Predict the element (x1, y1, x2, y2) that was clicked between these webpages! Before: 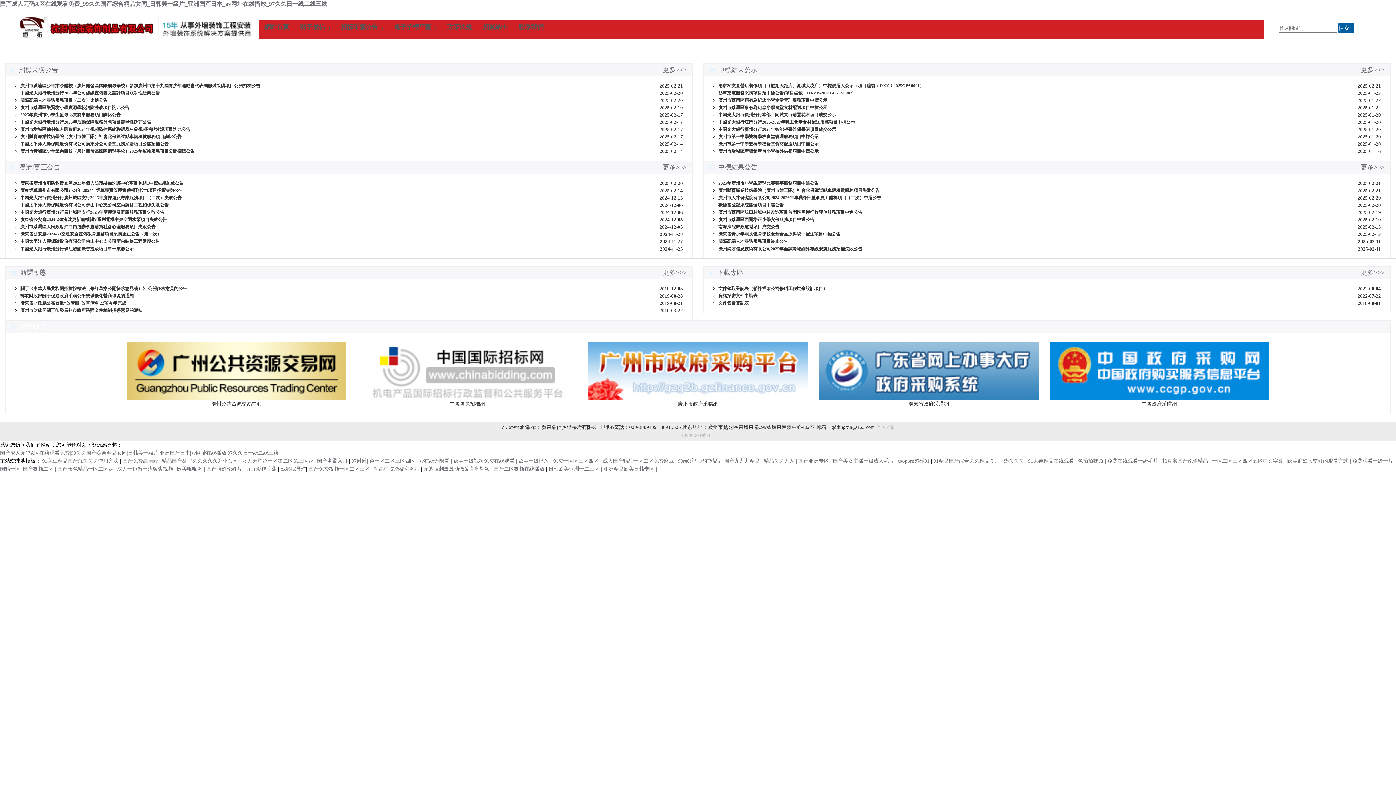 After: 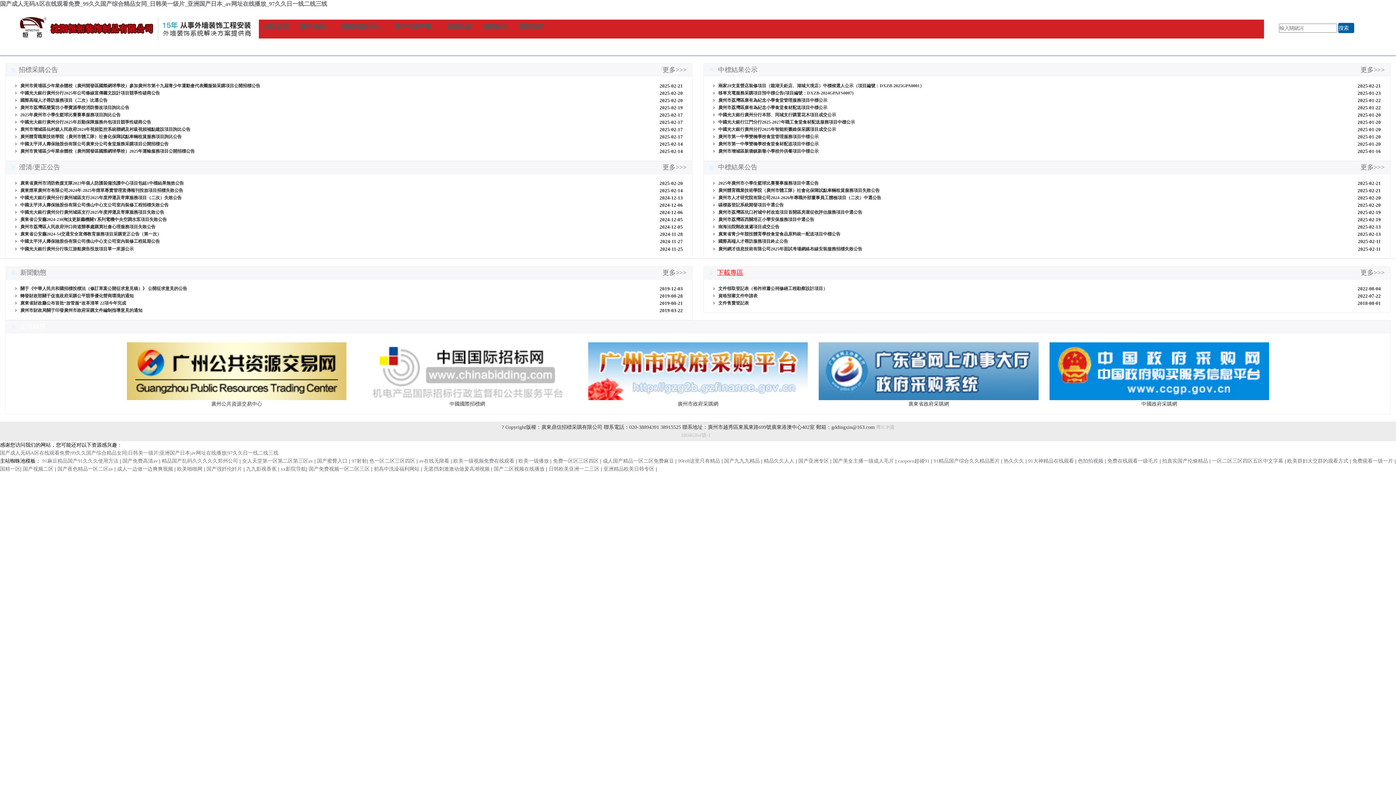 Action: label: 下載專區 bbox: (717, 269, 743, 276)